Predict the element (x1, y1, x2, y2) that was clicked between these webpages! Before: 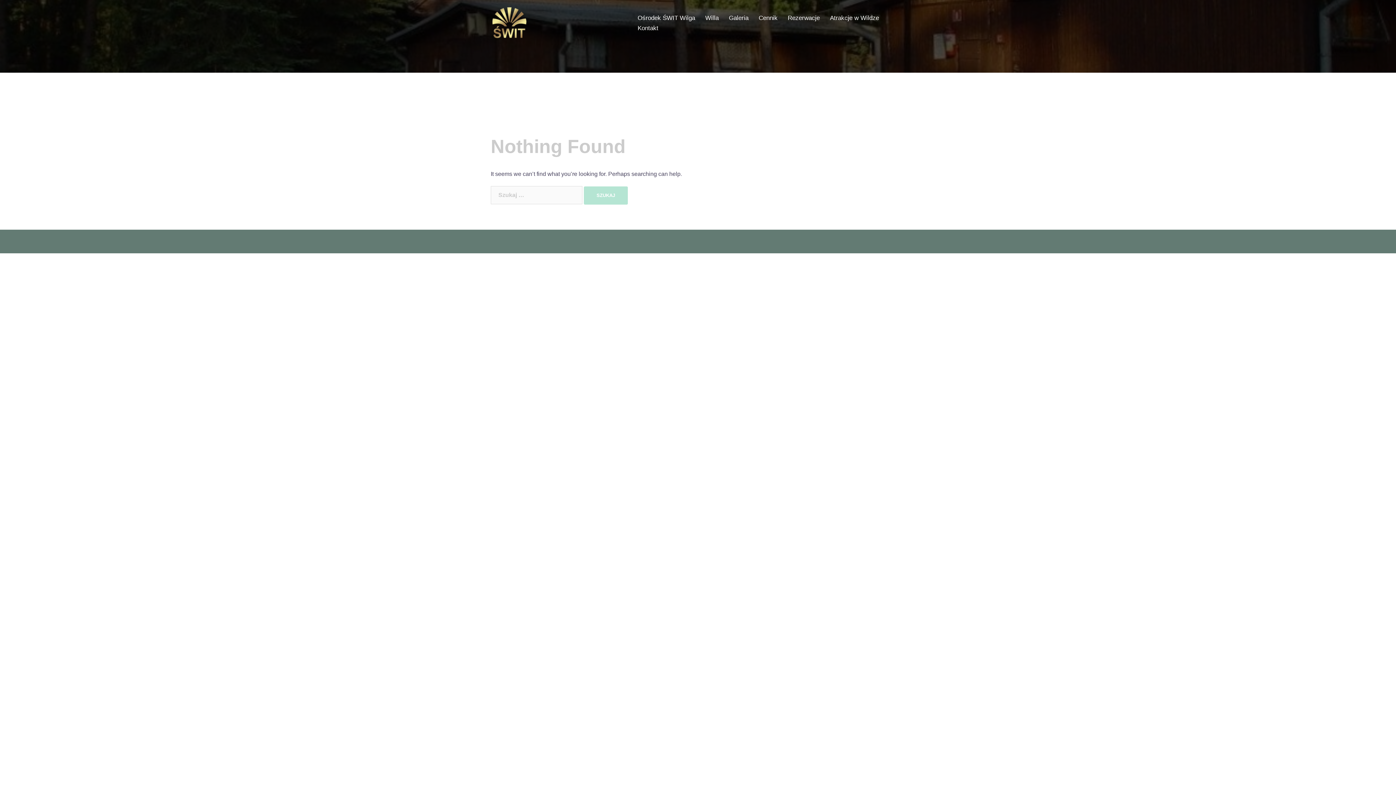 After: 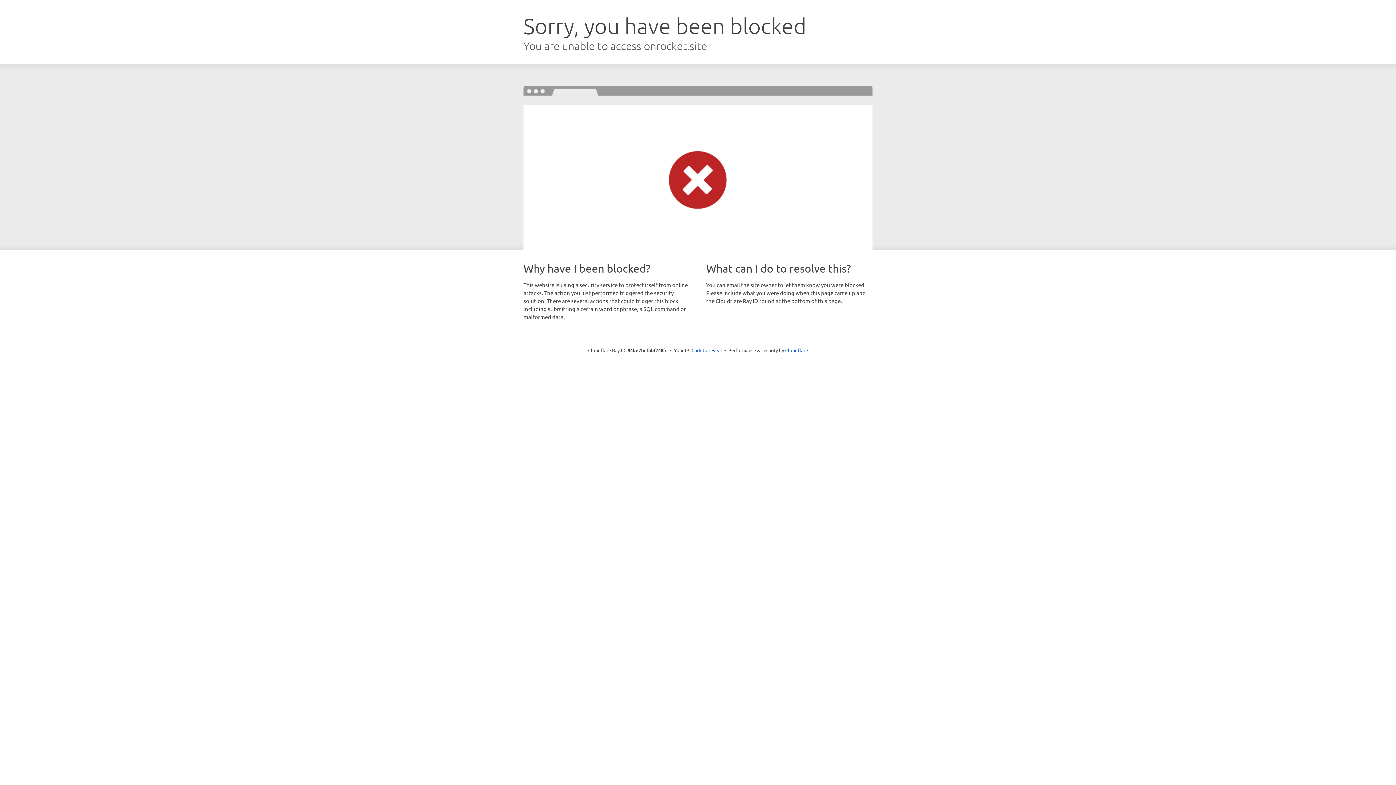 Action: label: Sydney bbox: (598, 238, 617, 244)